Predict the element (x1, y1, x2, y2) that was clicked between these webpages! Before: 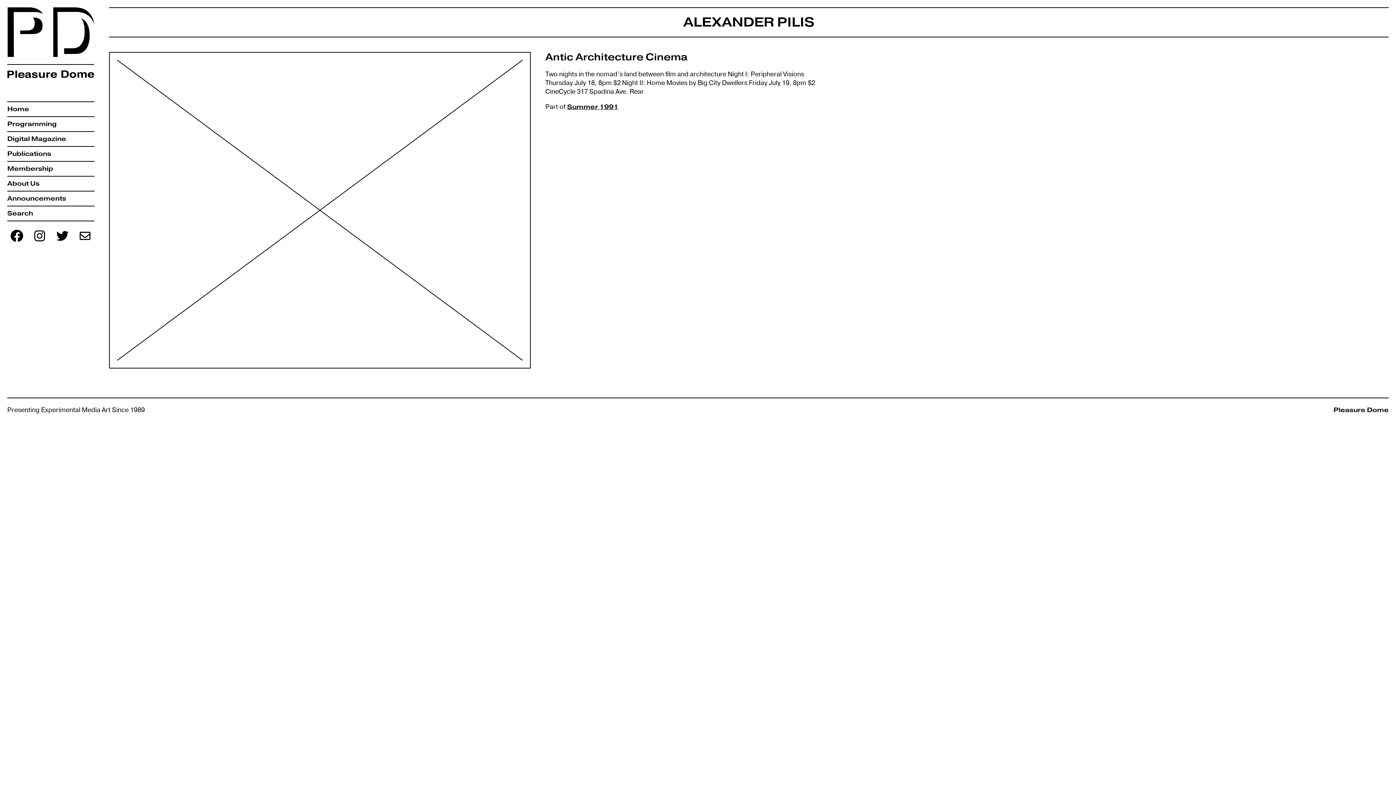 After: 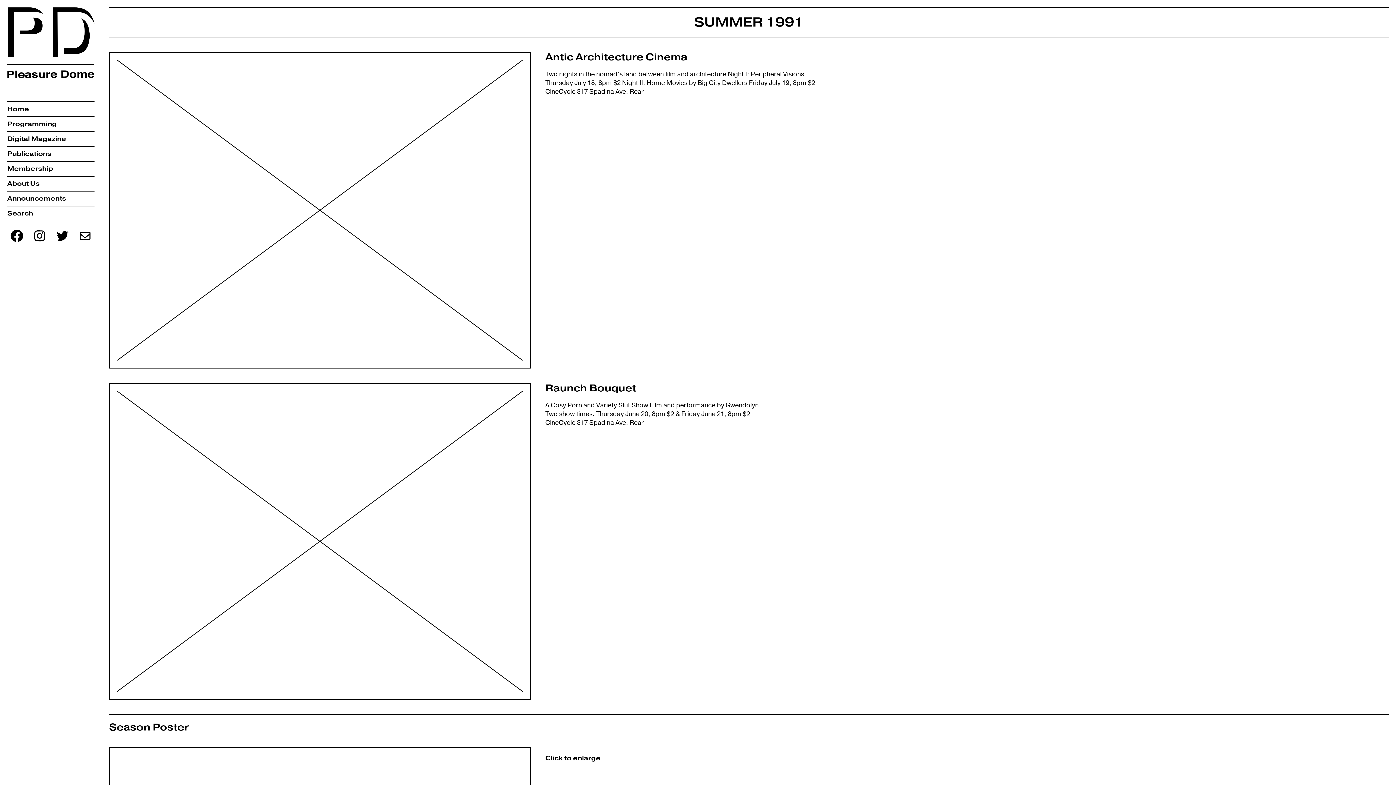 Action: bbox: (567, 102, 618, 111) label: Summer 1991